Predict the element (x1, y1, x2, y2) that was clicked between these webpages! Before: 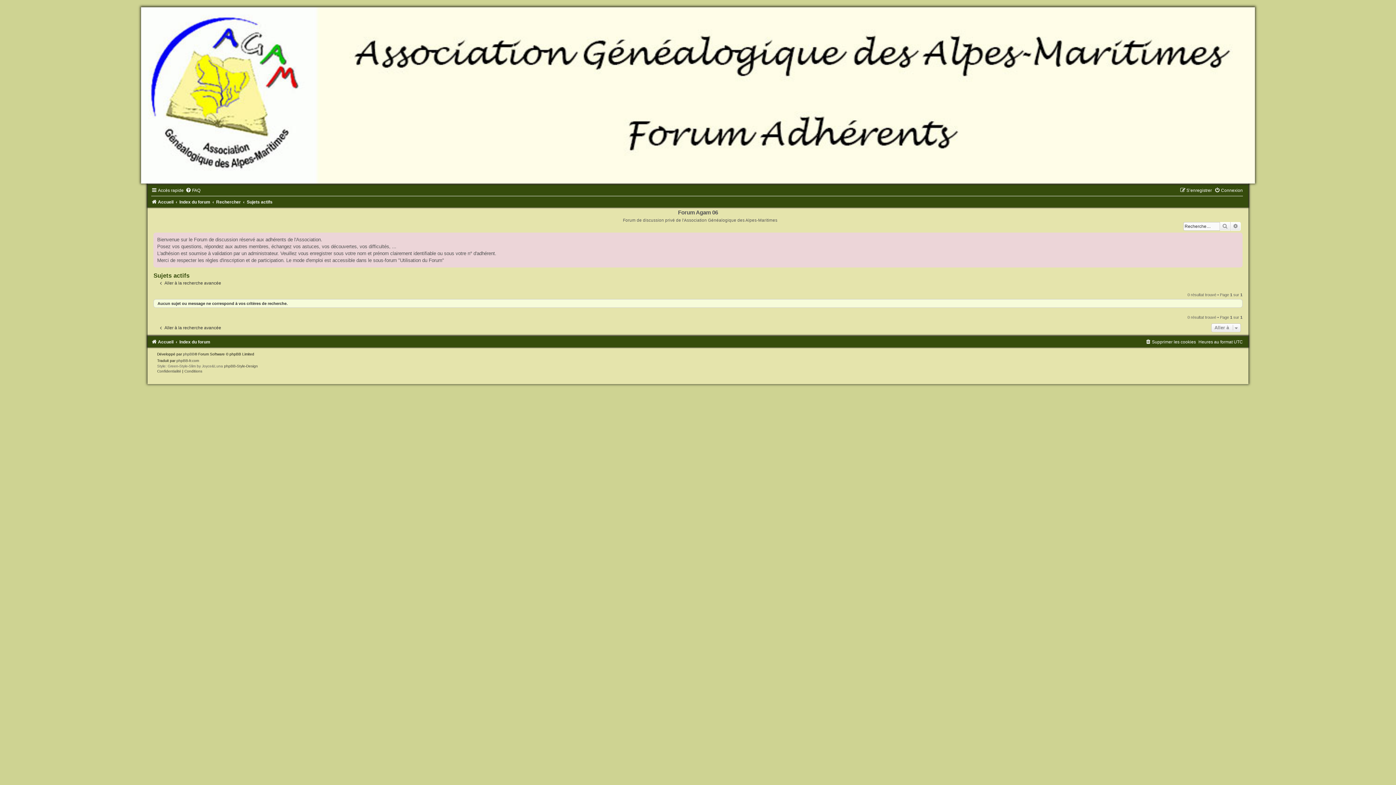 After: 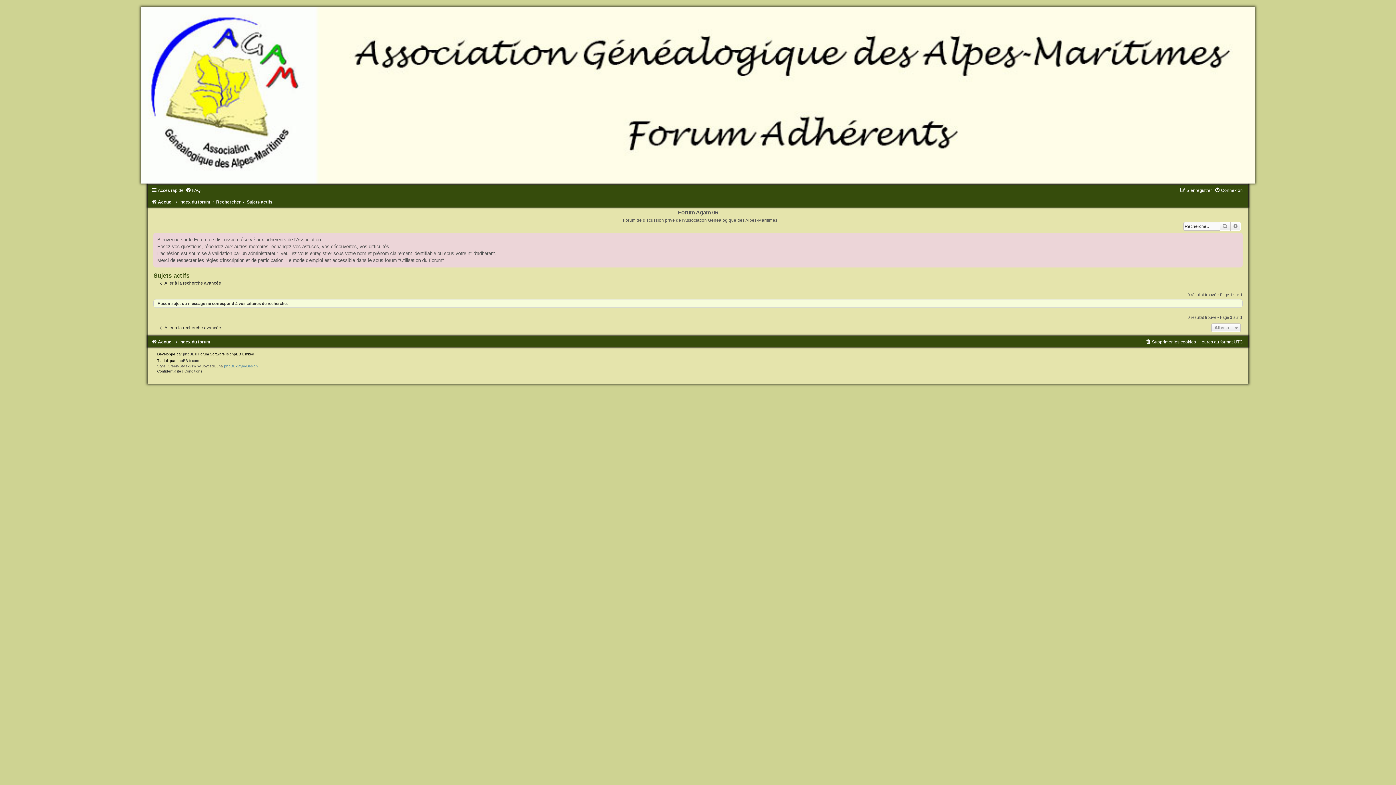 Action: bbox: (224, 364, 257, 368) label: phpBB-Style-Design